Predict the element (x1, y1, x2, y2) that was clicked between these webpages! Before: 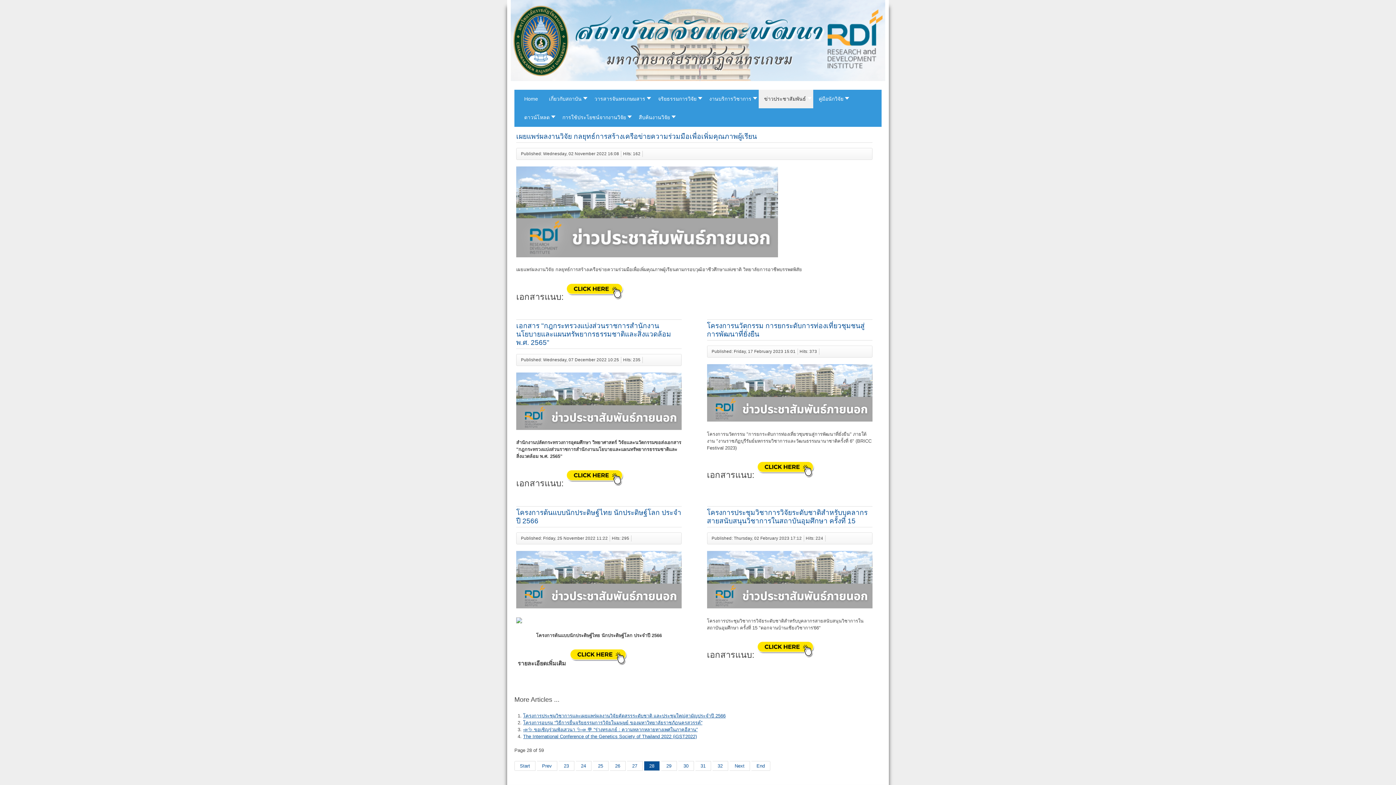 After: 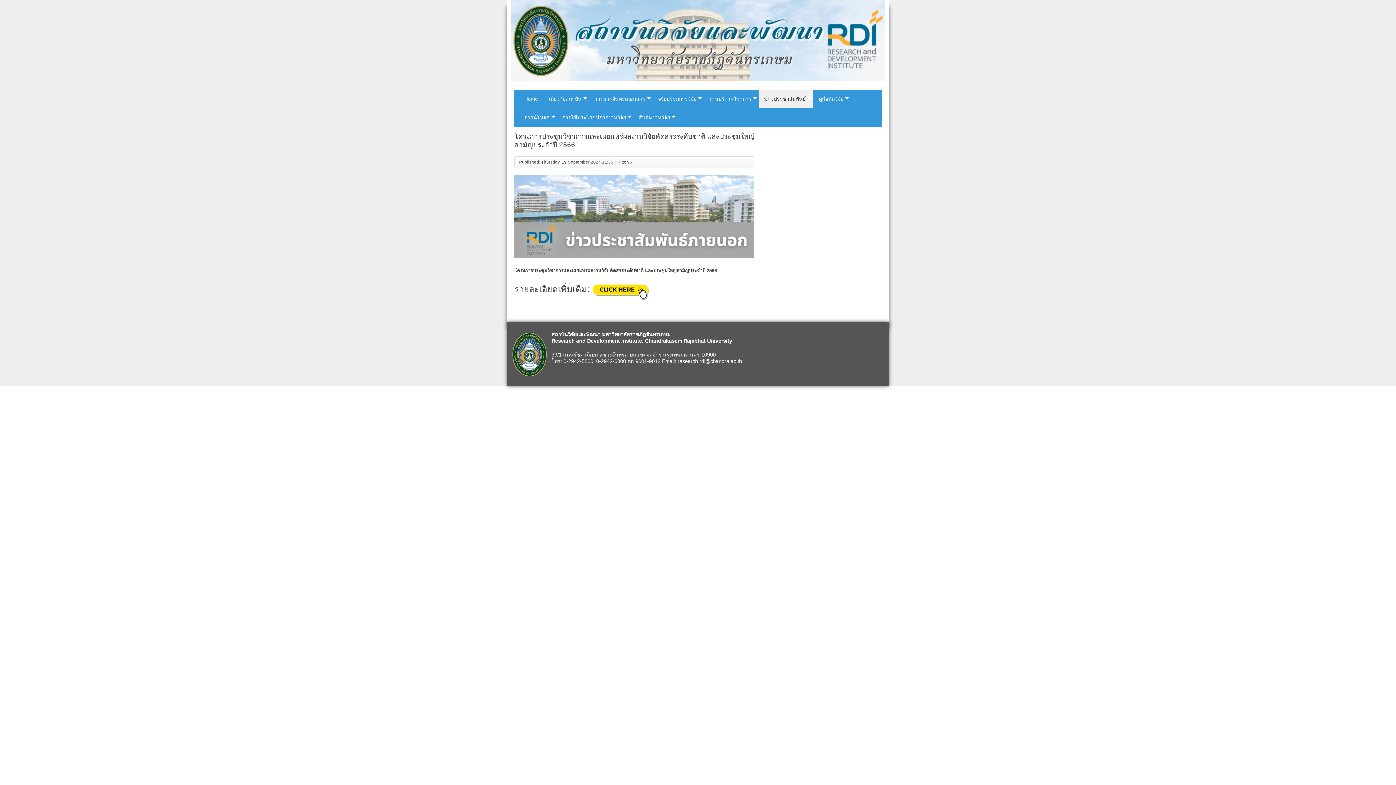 Action: bbox: (523, 713, 725, 718) label: โครงการประชุมวิชาการและเผยแพร่ผลงานวิจัยคัดสรรระดับชาติ และประชุมใหญ่สามัญประจำปี 2566